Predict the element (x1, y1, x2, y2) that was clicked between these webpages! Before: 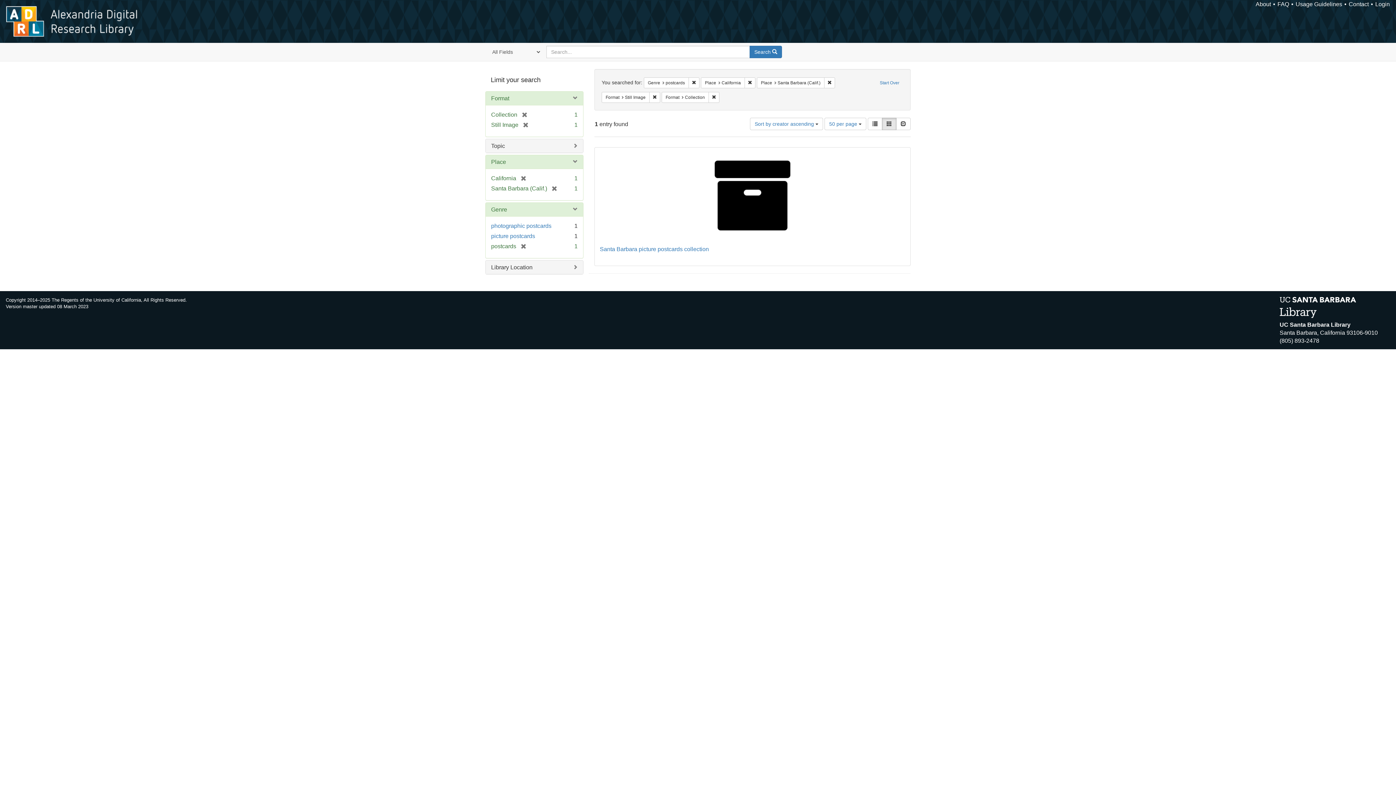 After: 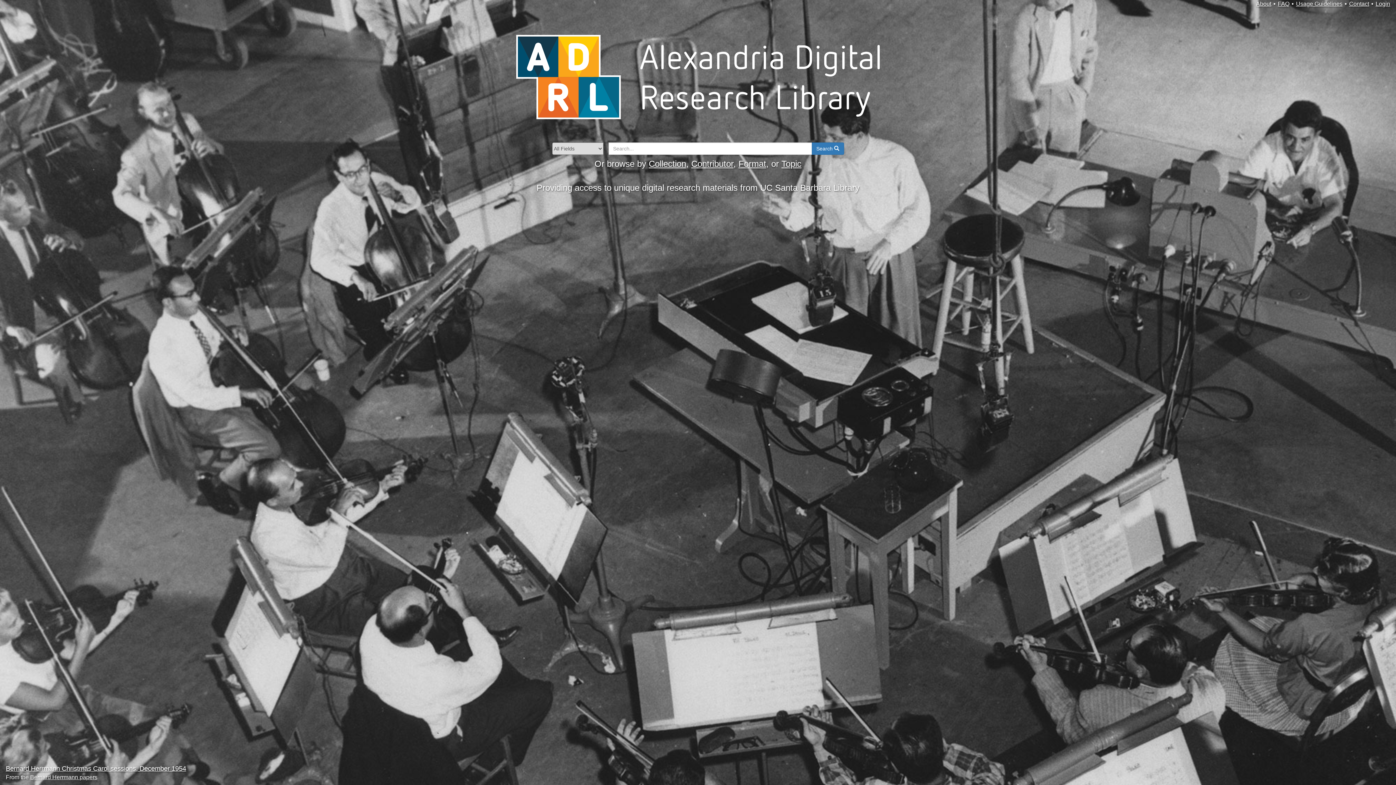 Action: label: Alexandria Digital Research Library bbox: (6, 6, 138, 36)